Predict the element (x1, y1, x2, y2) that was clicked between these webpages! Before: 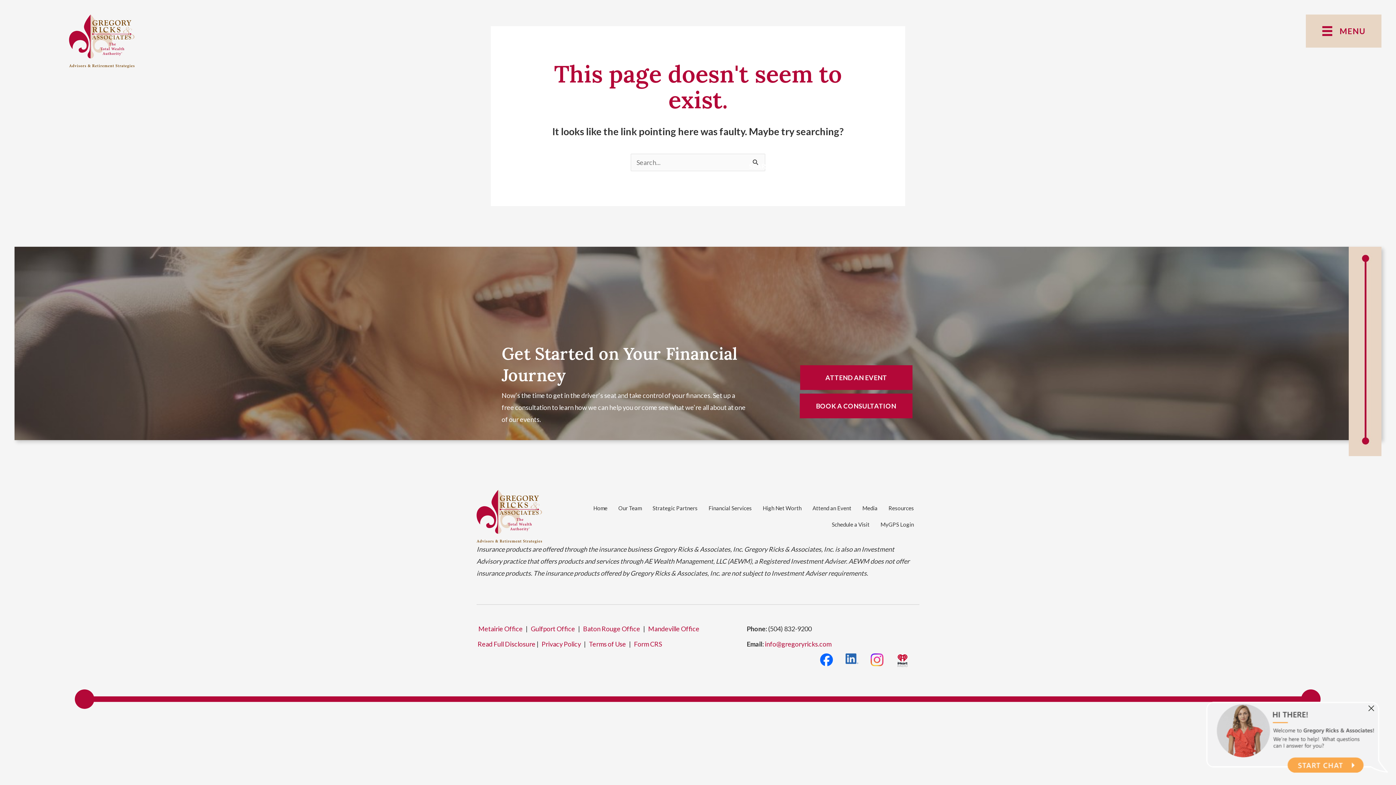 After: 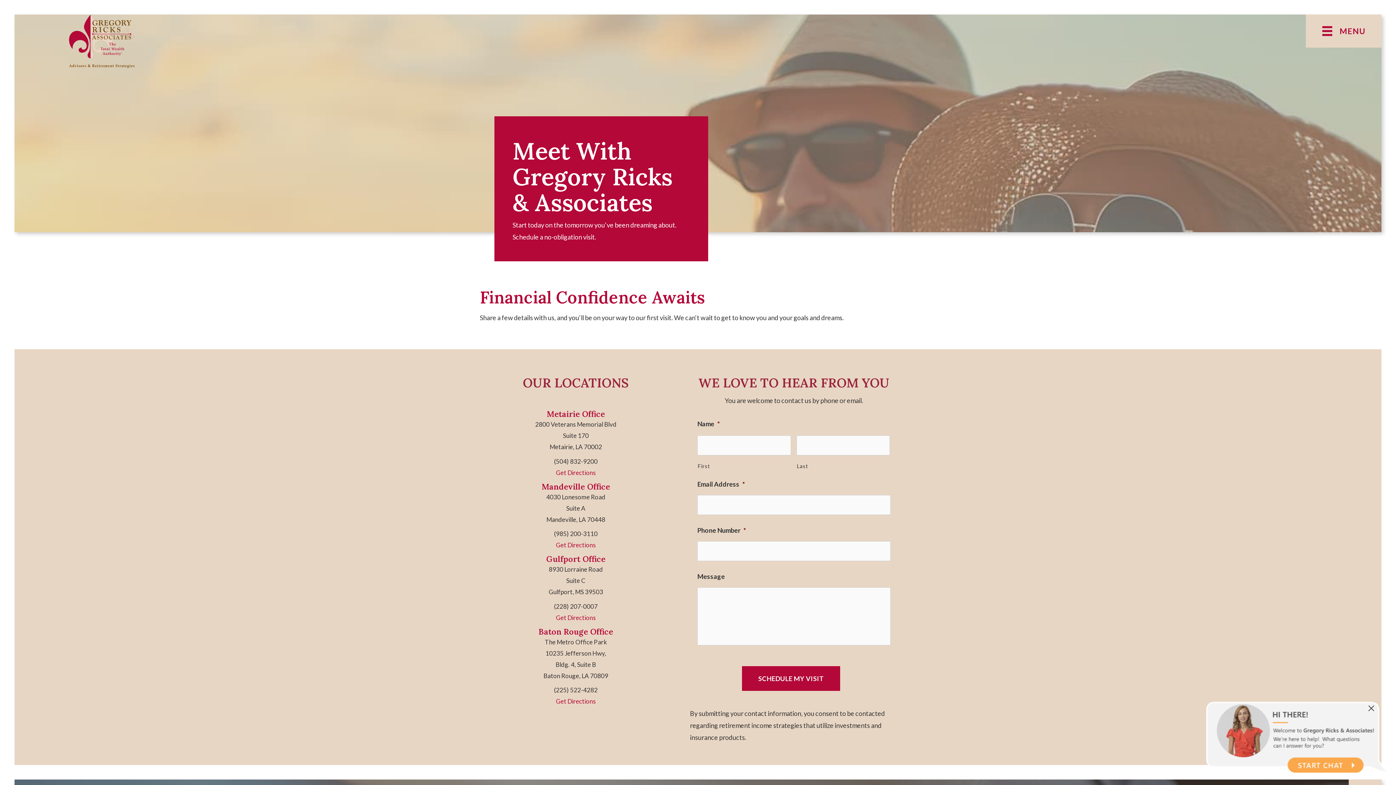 Action: label: Schedule a Visit bbox: (828, 518, 873, 531)